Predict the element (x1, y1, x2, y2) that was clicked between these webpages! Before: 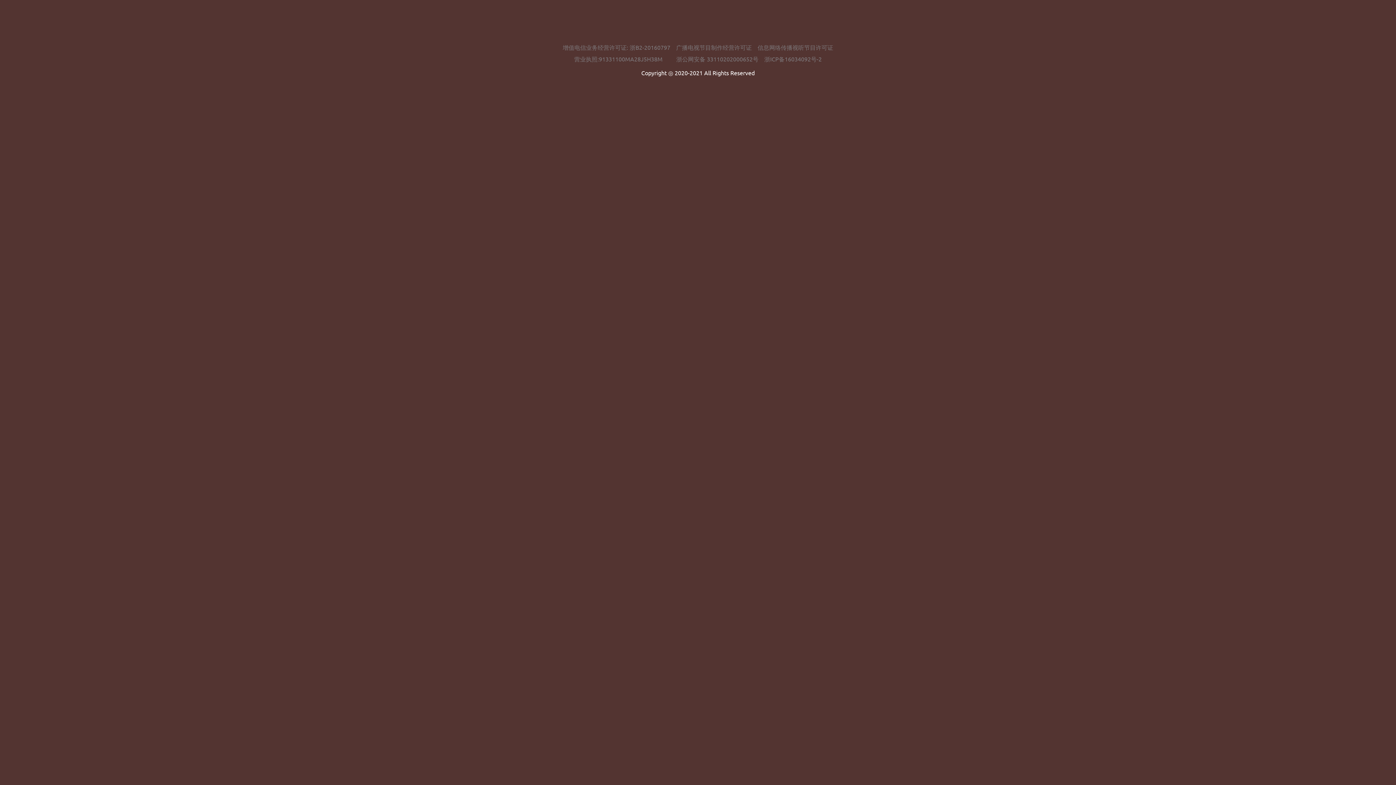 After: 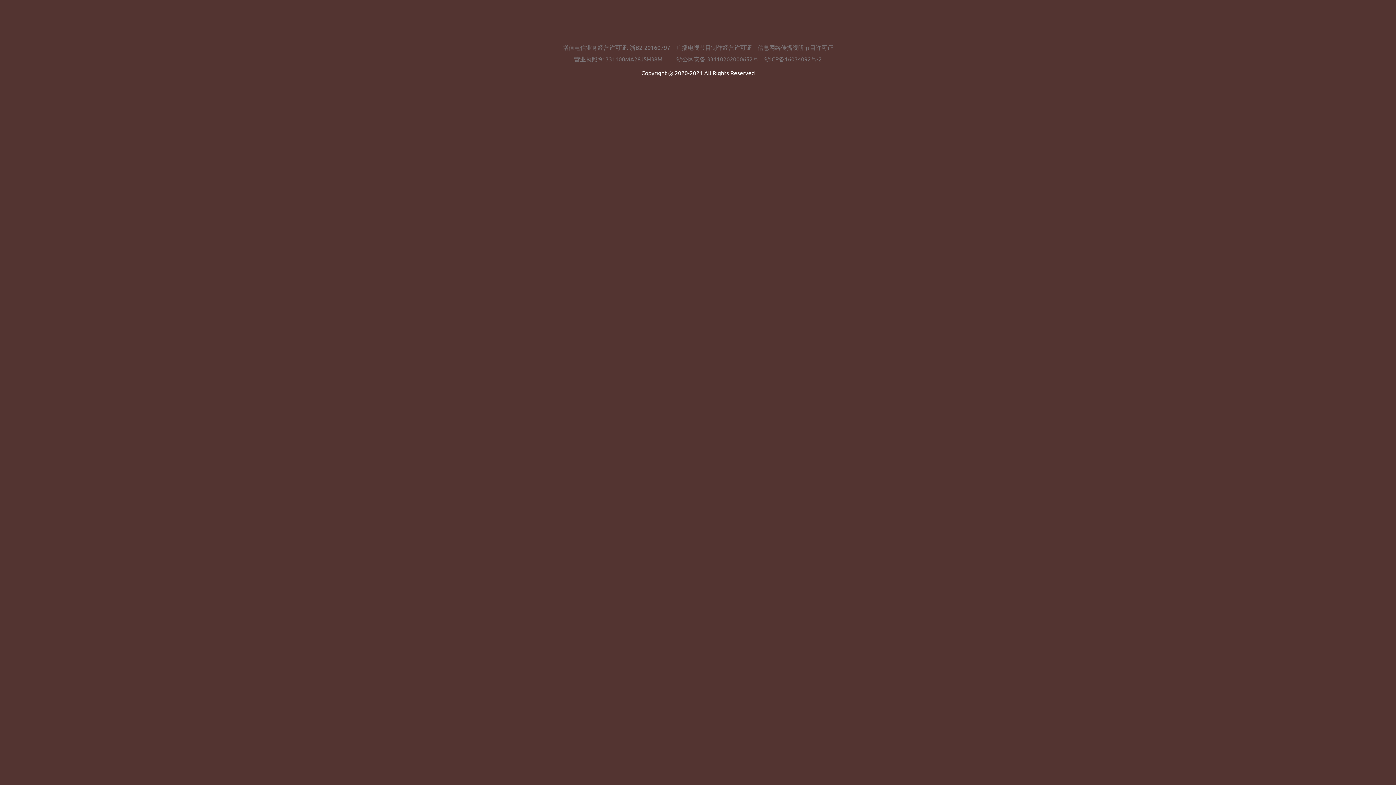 Action: bbox: (676, 43, 752, 50) label: 广播电视节目制作经营许可证